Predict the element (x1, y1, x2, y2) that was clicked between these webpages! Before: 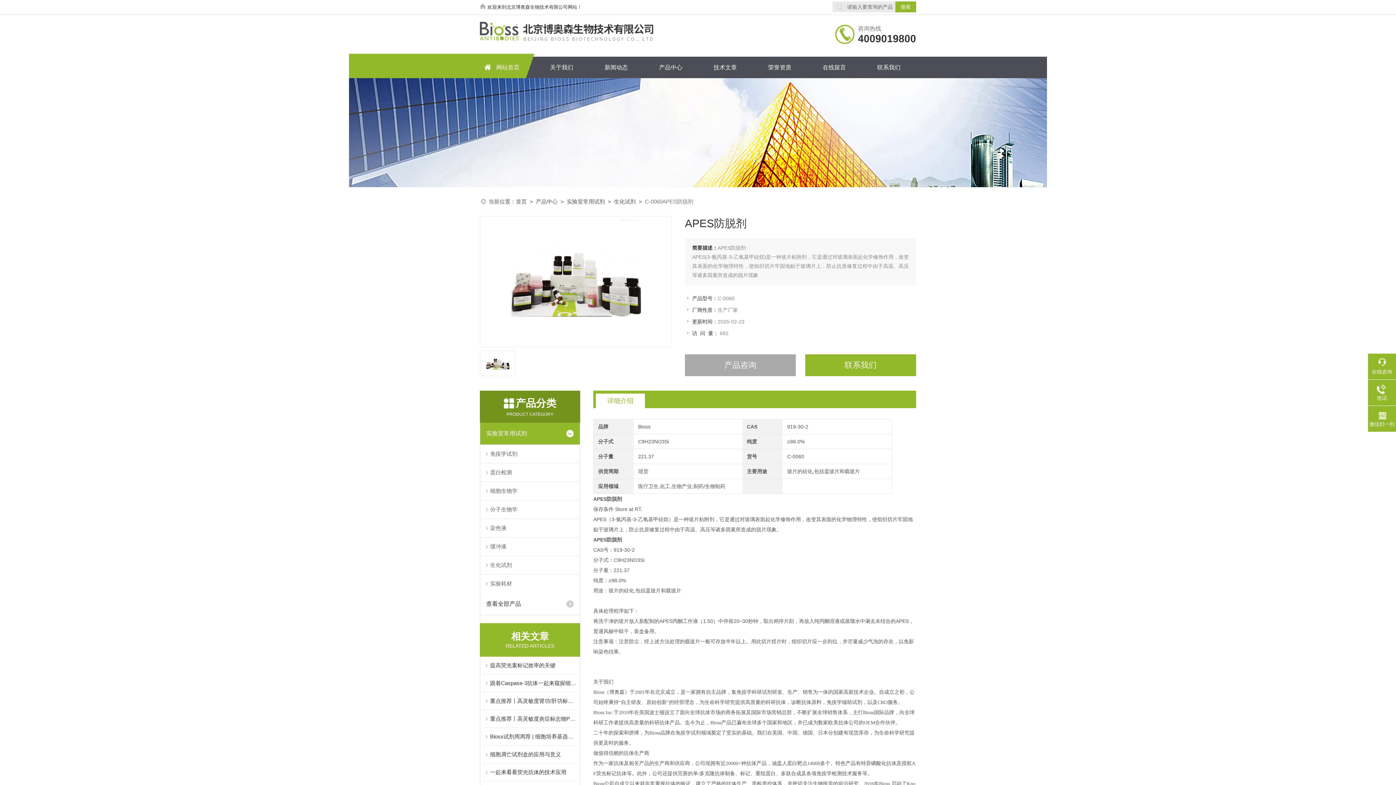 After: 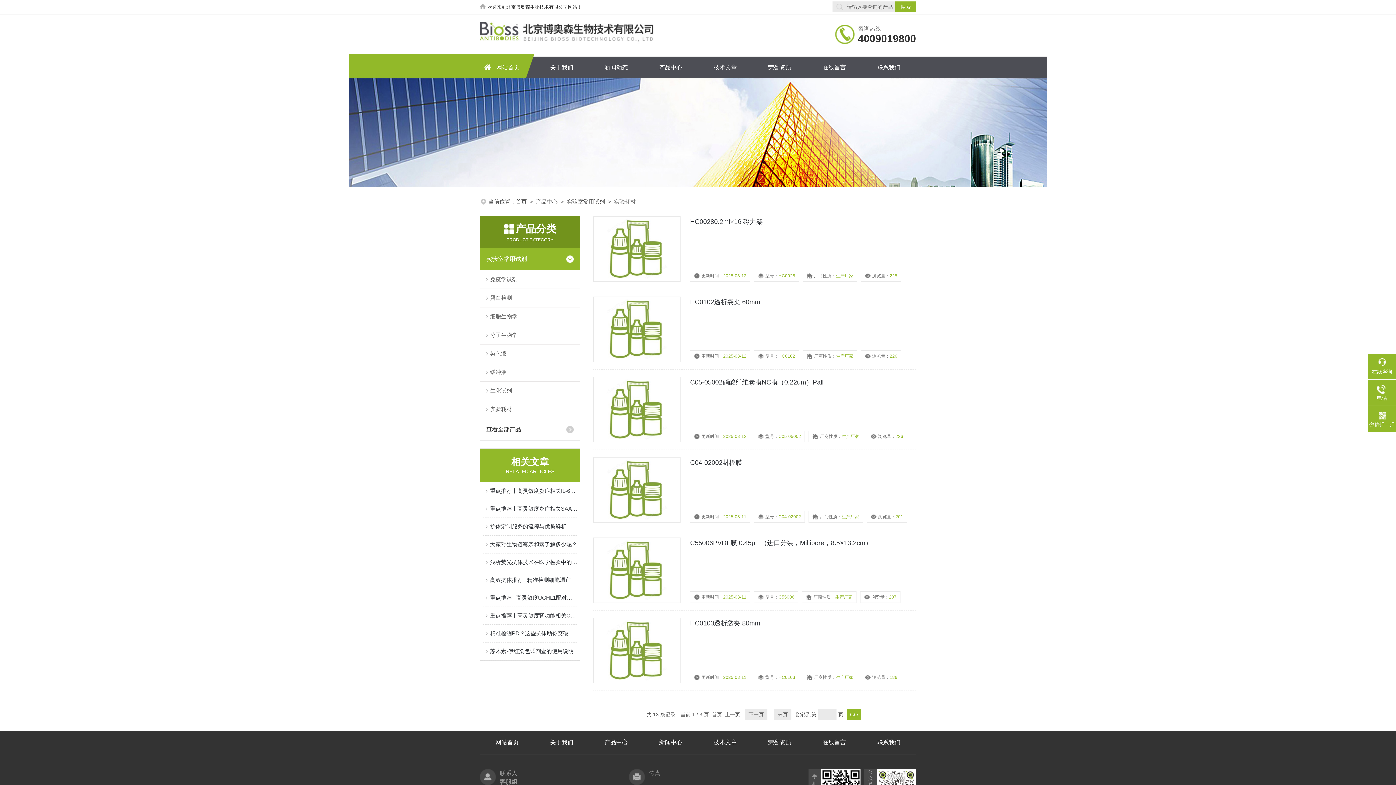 Action: label: 实验耗材 bbox: (480, 574, 580, 593)